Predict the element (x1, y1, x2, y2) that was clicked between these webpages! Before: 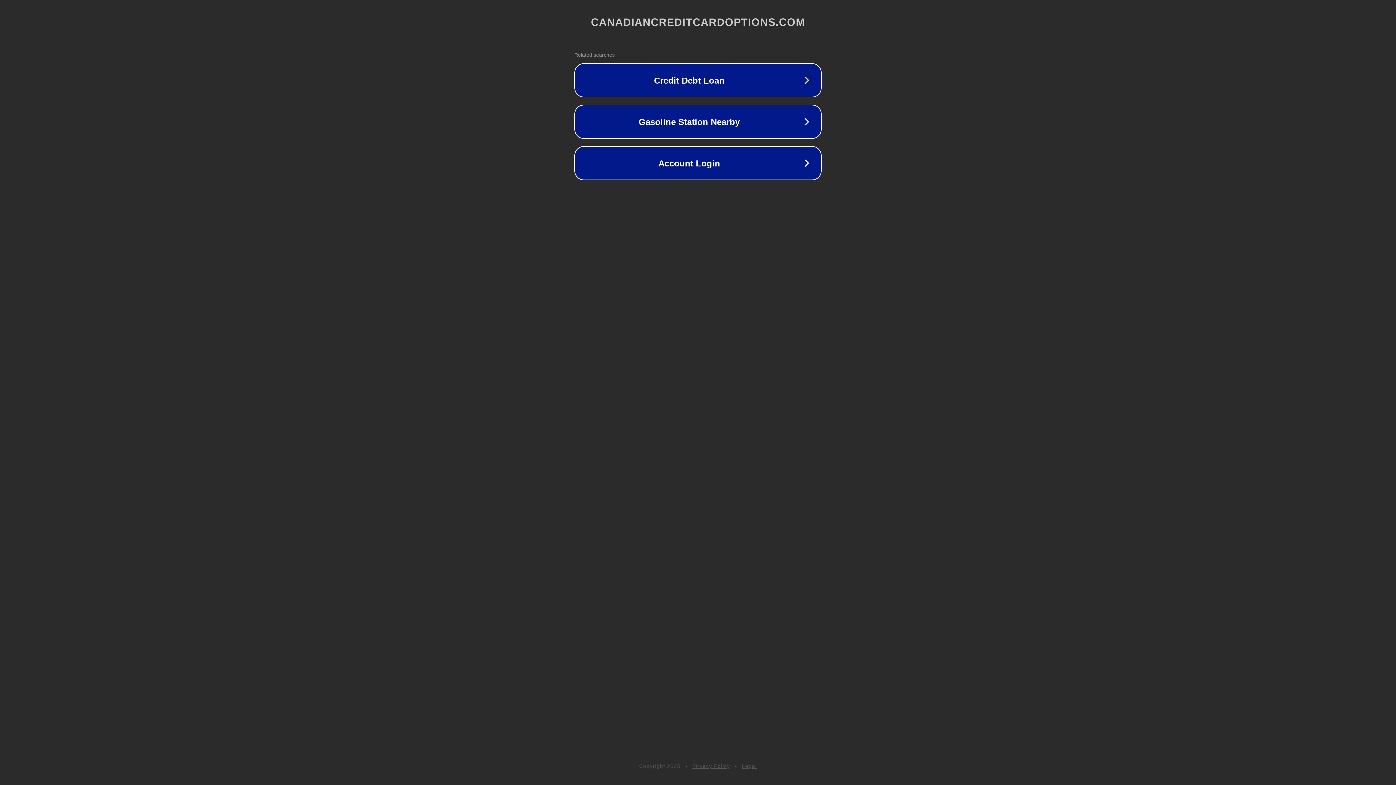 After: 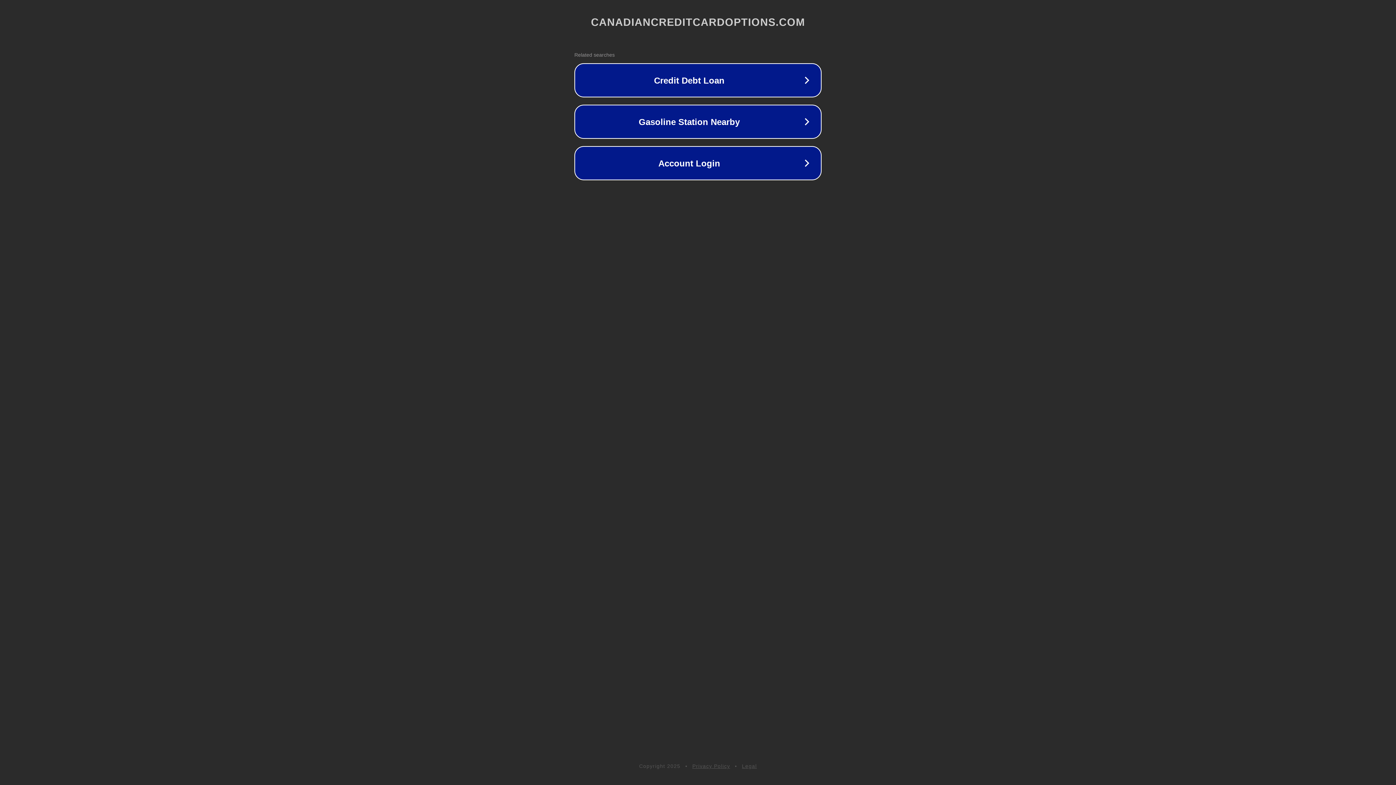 Action: bbox: (742, 763, 757, 769) label: Legal